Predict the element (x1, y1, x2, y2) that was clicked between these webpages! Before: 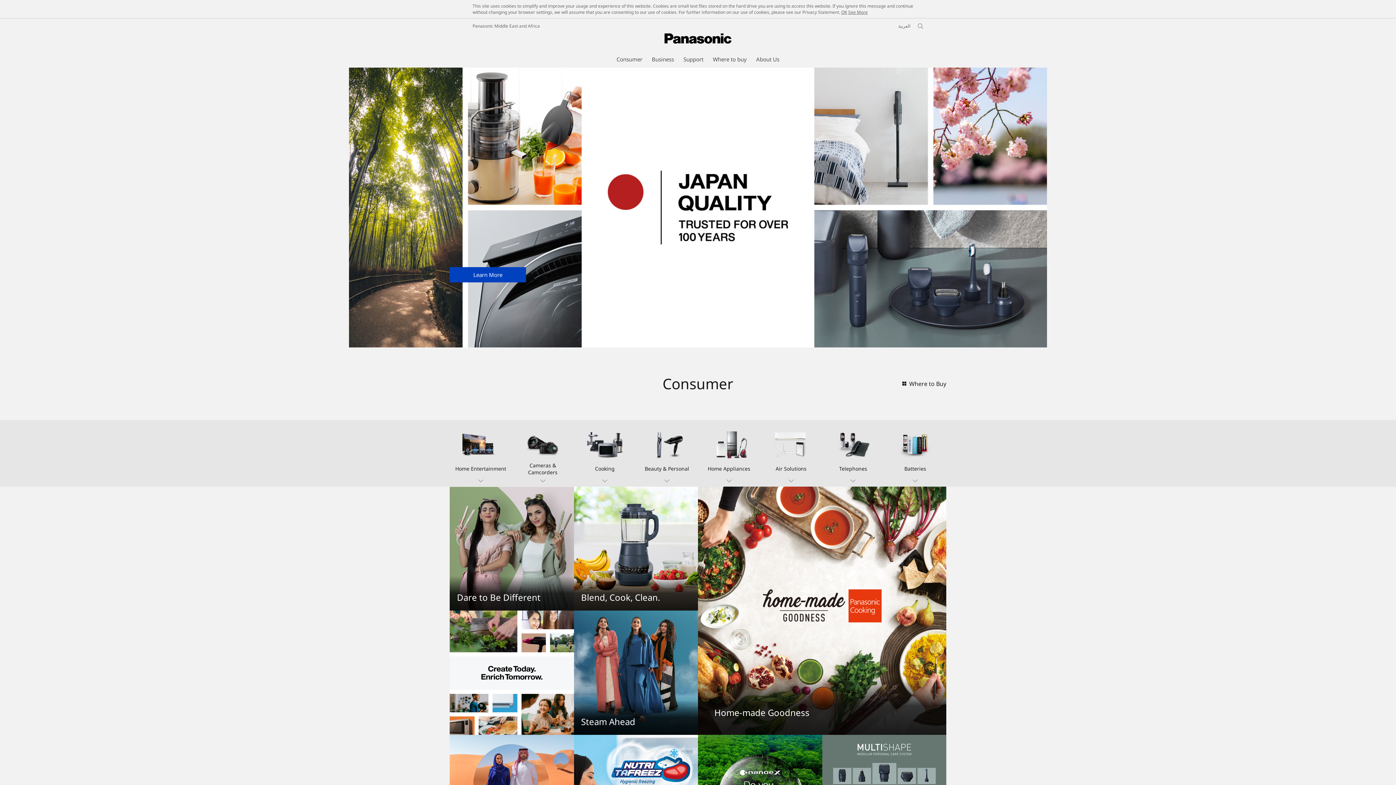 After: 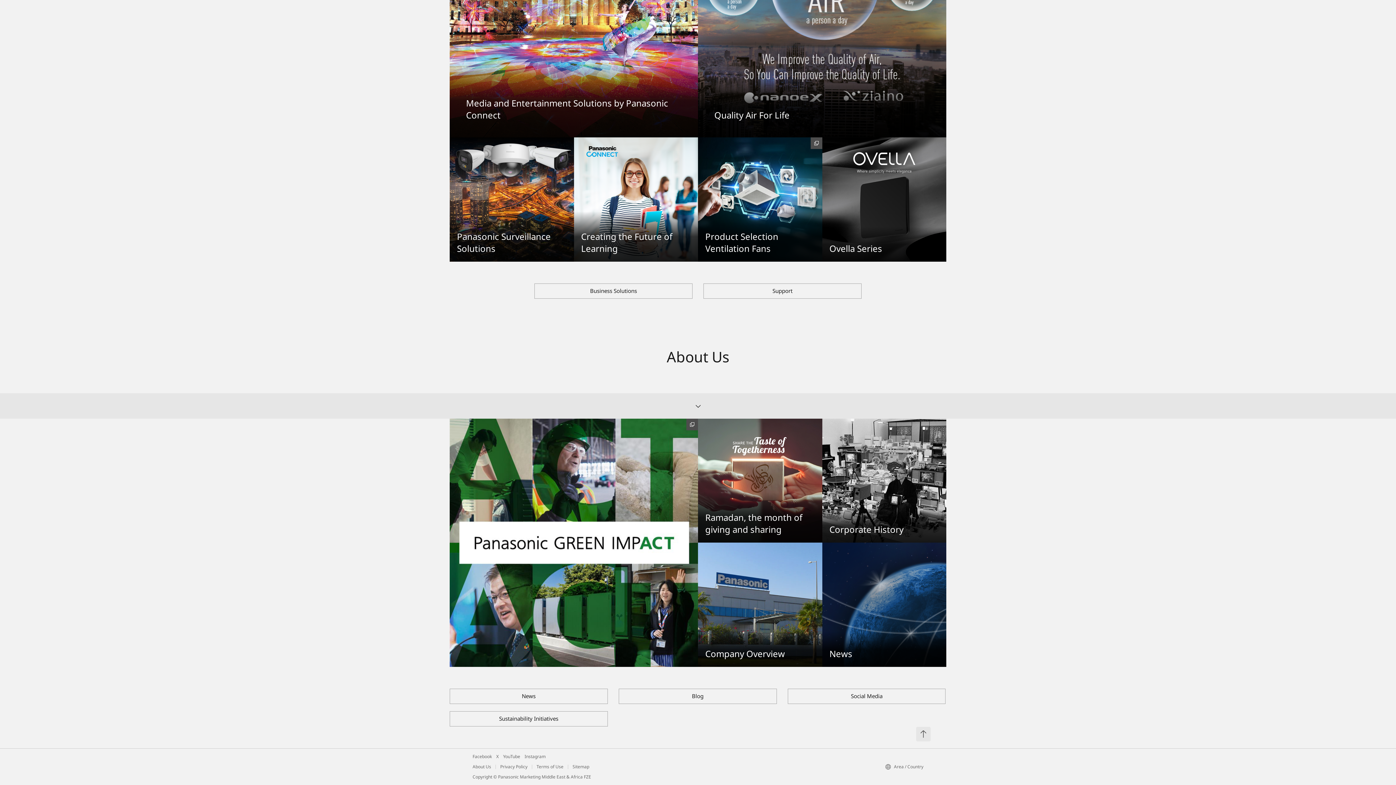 Action: label: About Us bbox: (756, 55, 779, 63)